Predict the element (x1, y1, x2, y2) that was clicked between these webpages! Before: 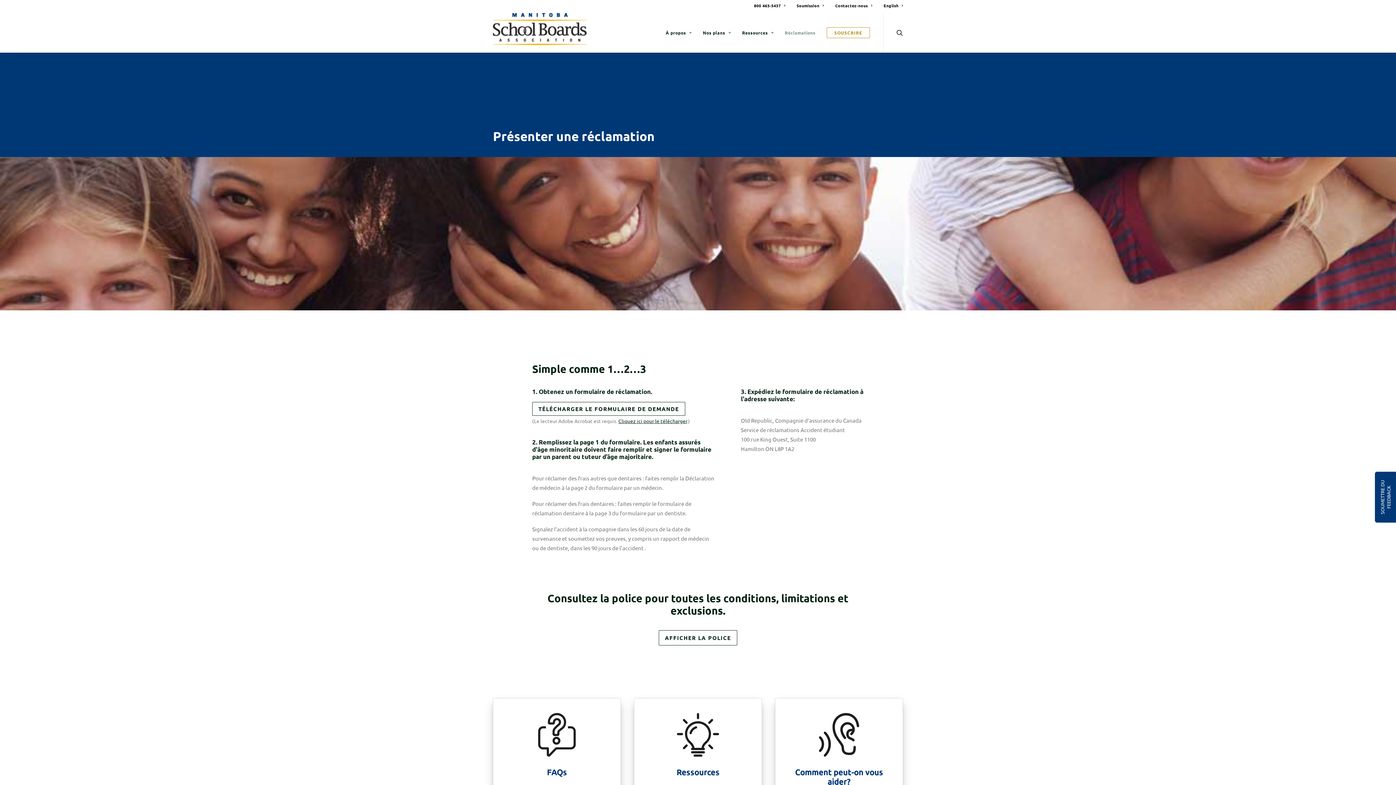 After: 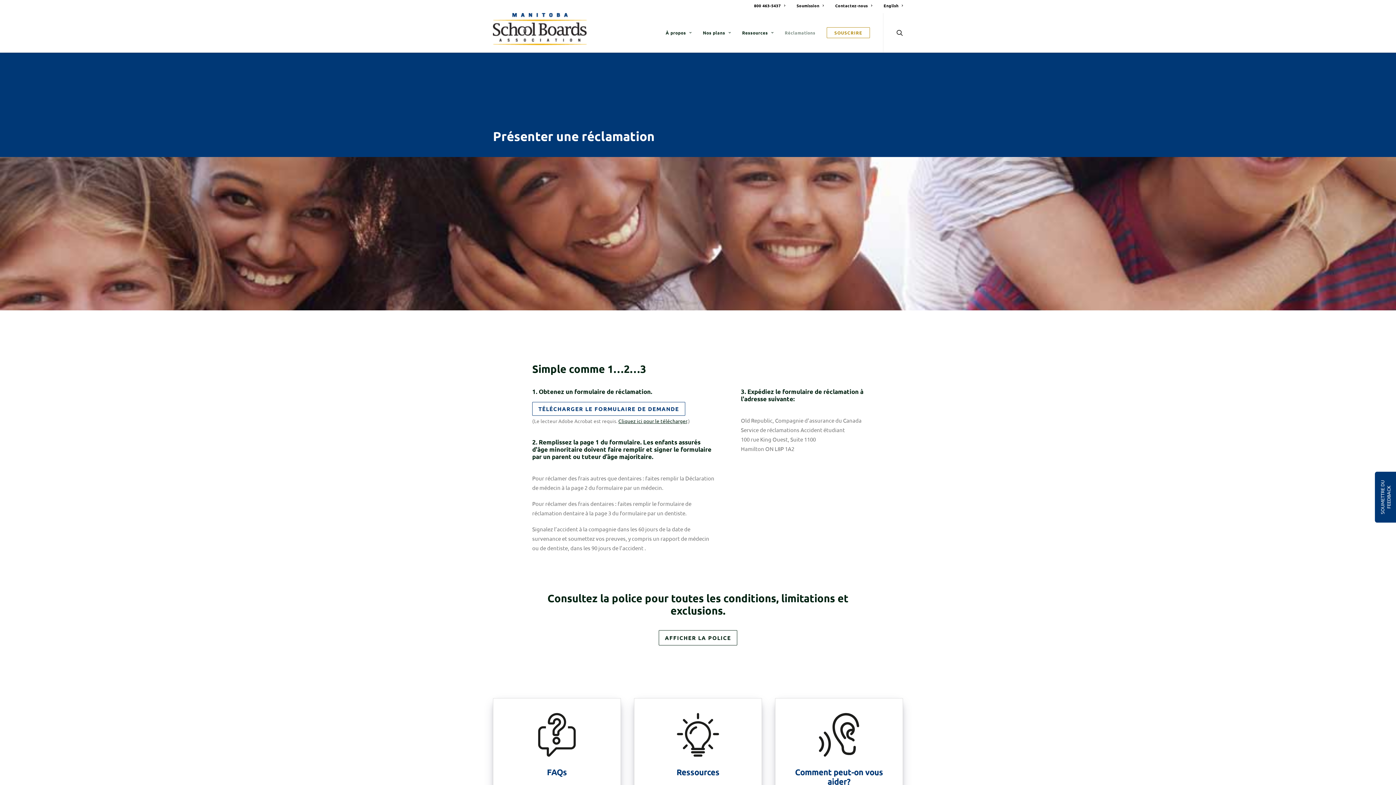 Action: label: TÉLÉCHARGER LE FORMULAIRE DE DEMANDE bbox: (532, 402, 685, 416)